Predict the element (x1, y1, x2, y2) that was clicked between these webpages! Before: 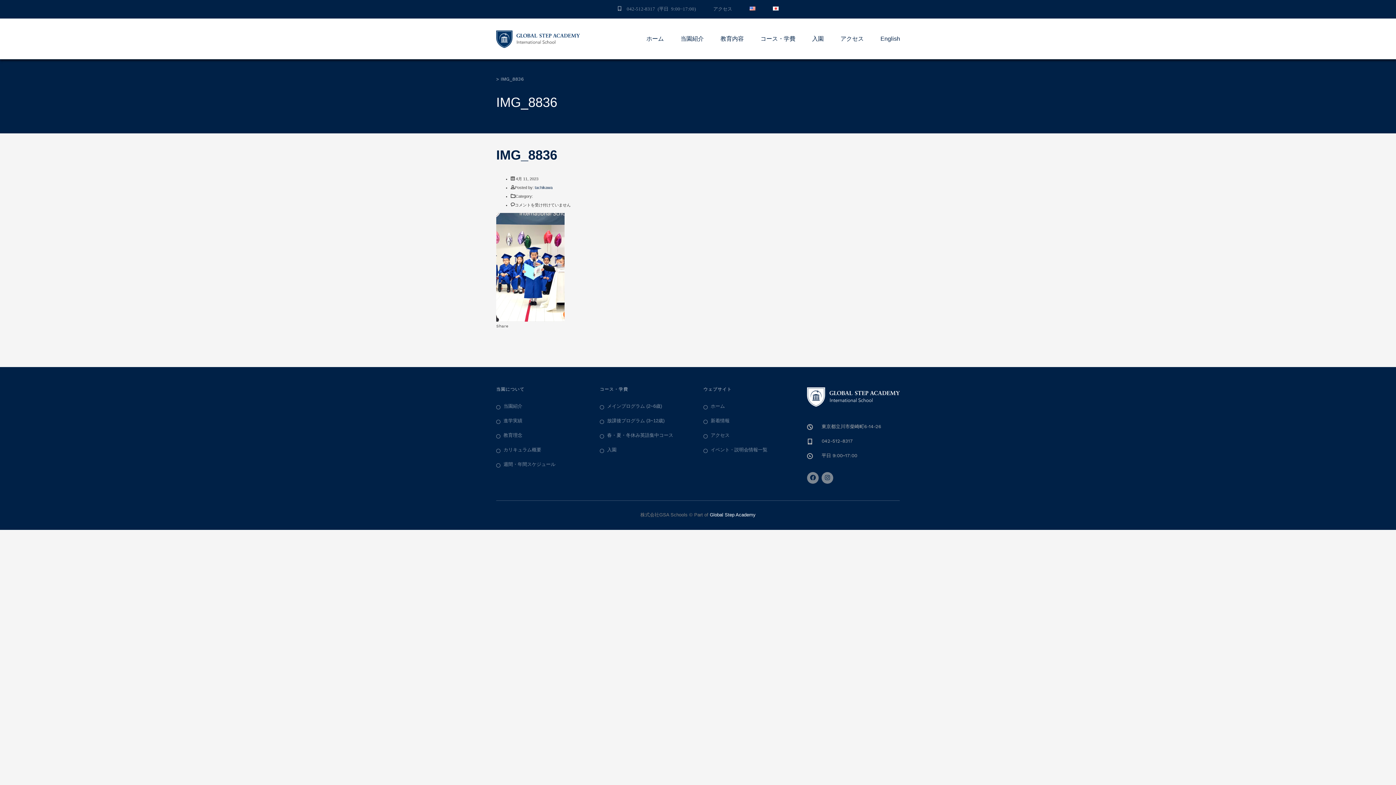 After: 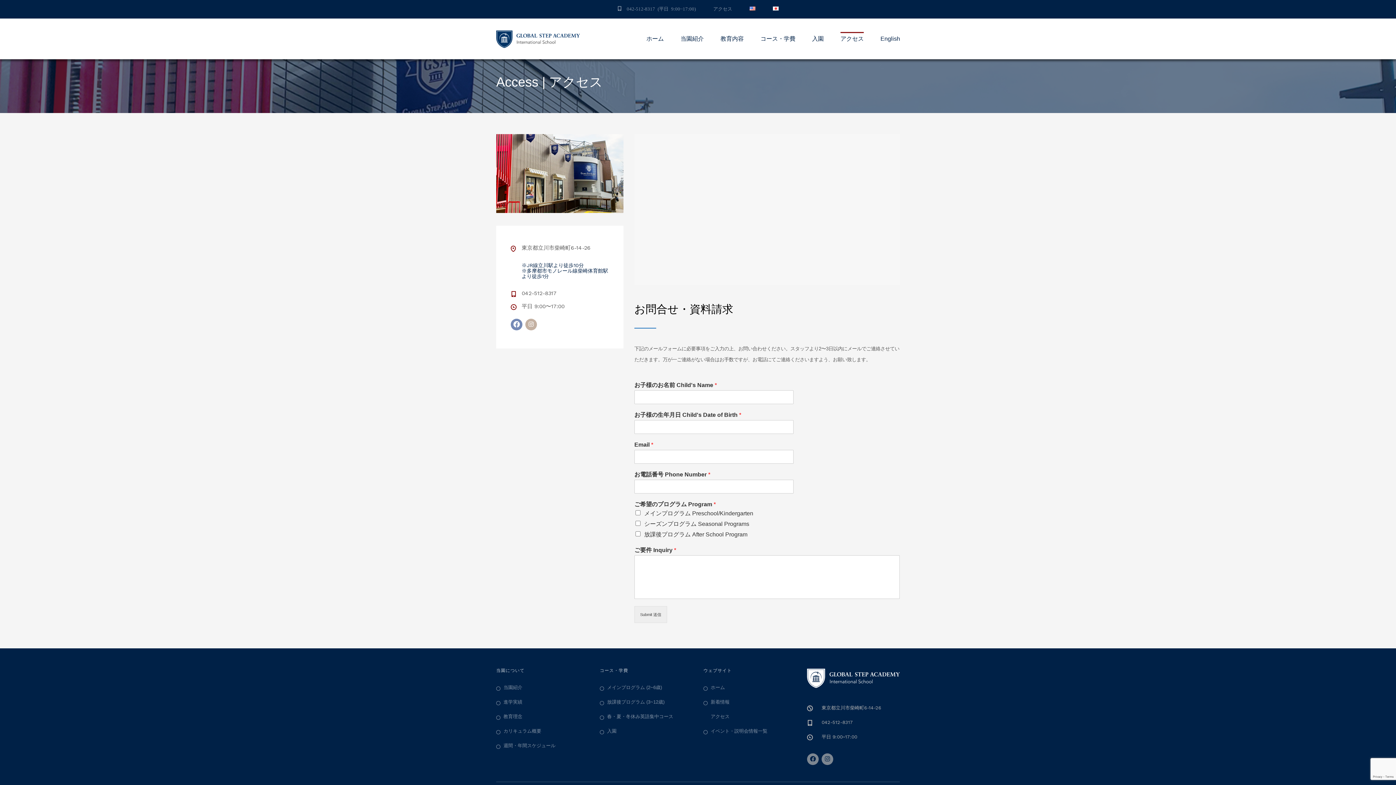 Action: label: アクセス bbox: (713, 6, 732, 11)